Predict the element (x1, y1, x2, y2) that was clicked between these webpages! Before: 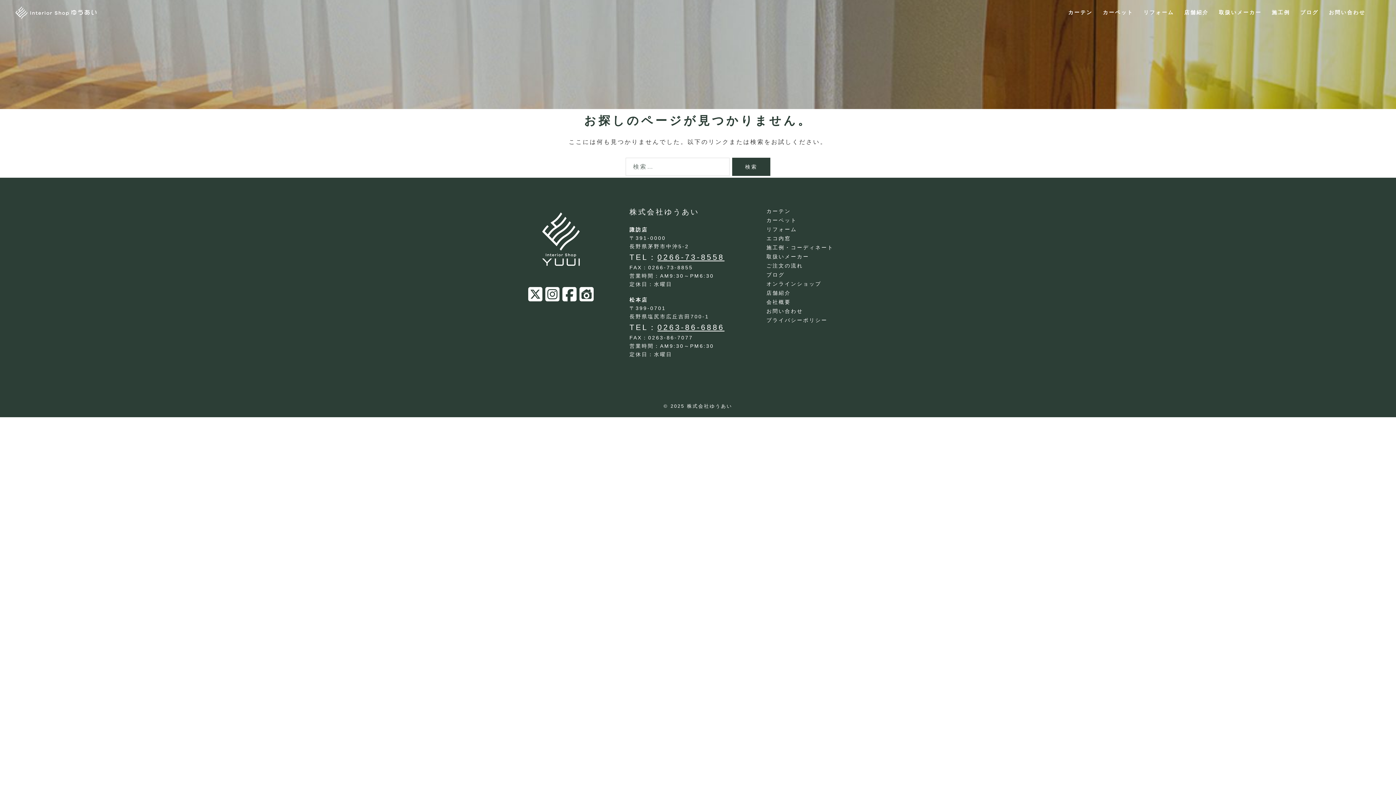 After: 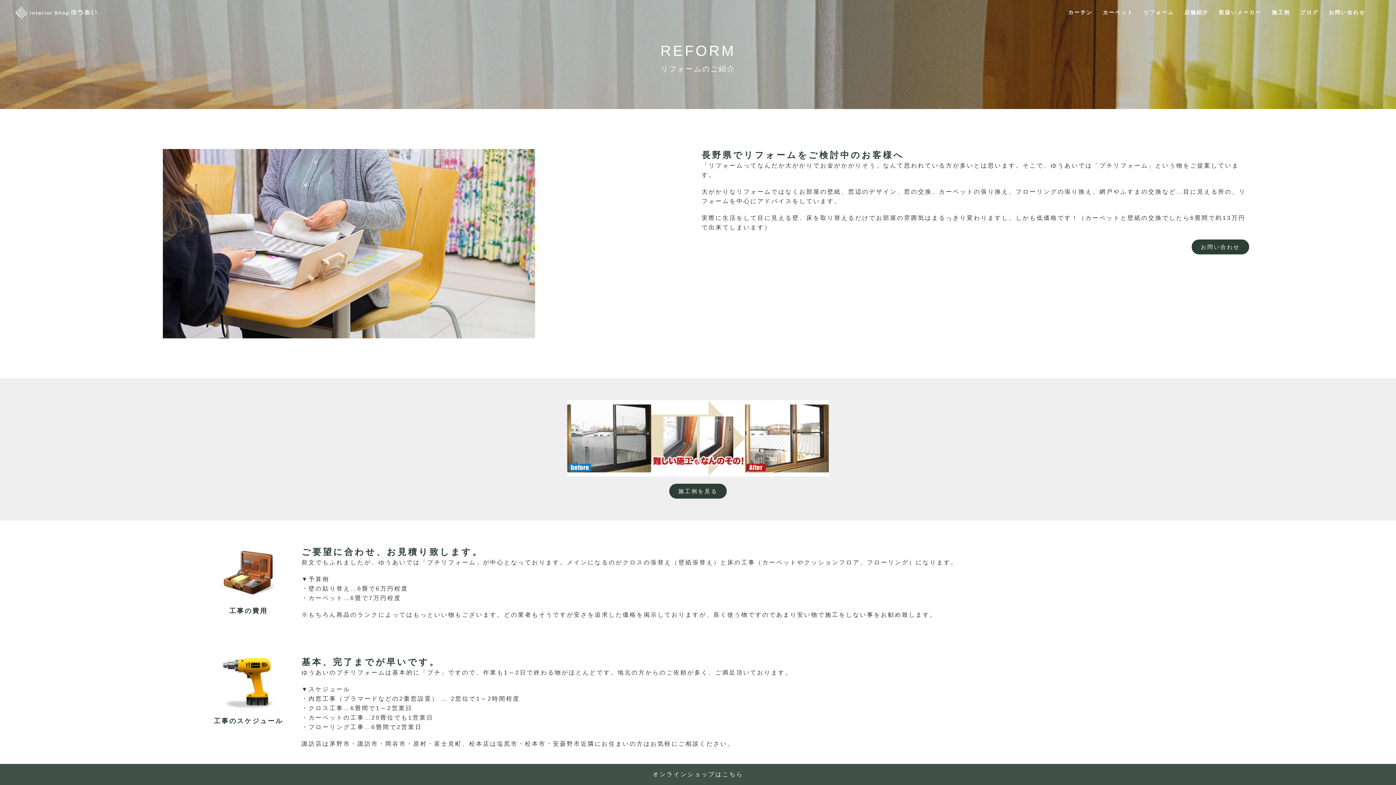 Action: bbox: (1143, 8, 1174, 16) label: リフォーム